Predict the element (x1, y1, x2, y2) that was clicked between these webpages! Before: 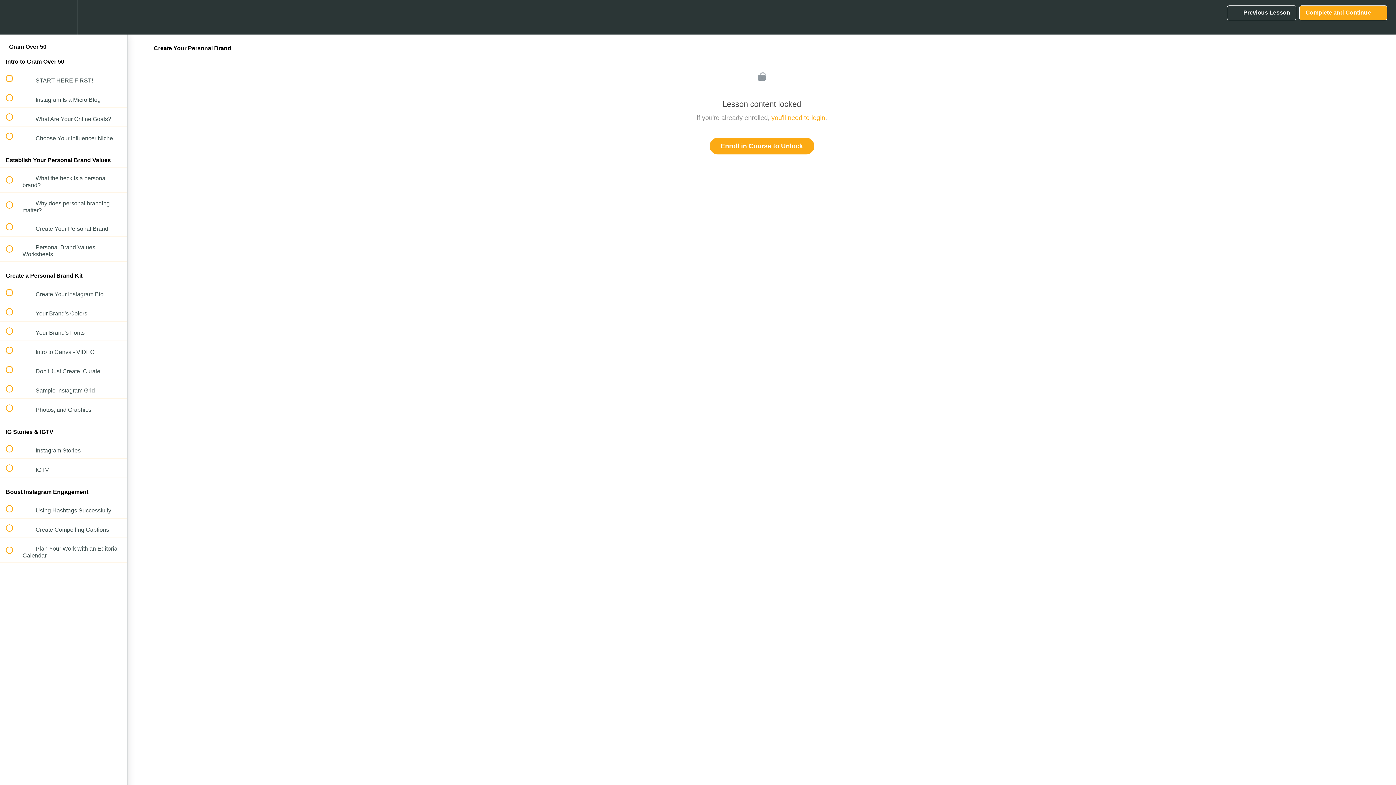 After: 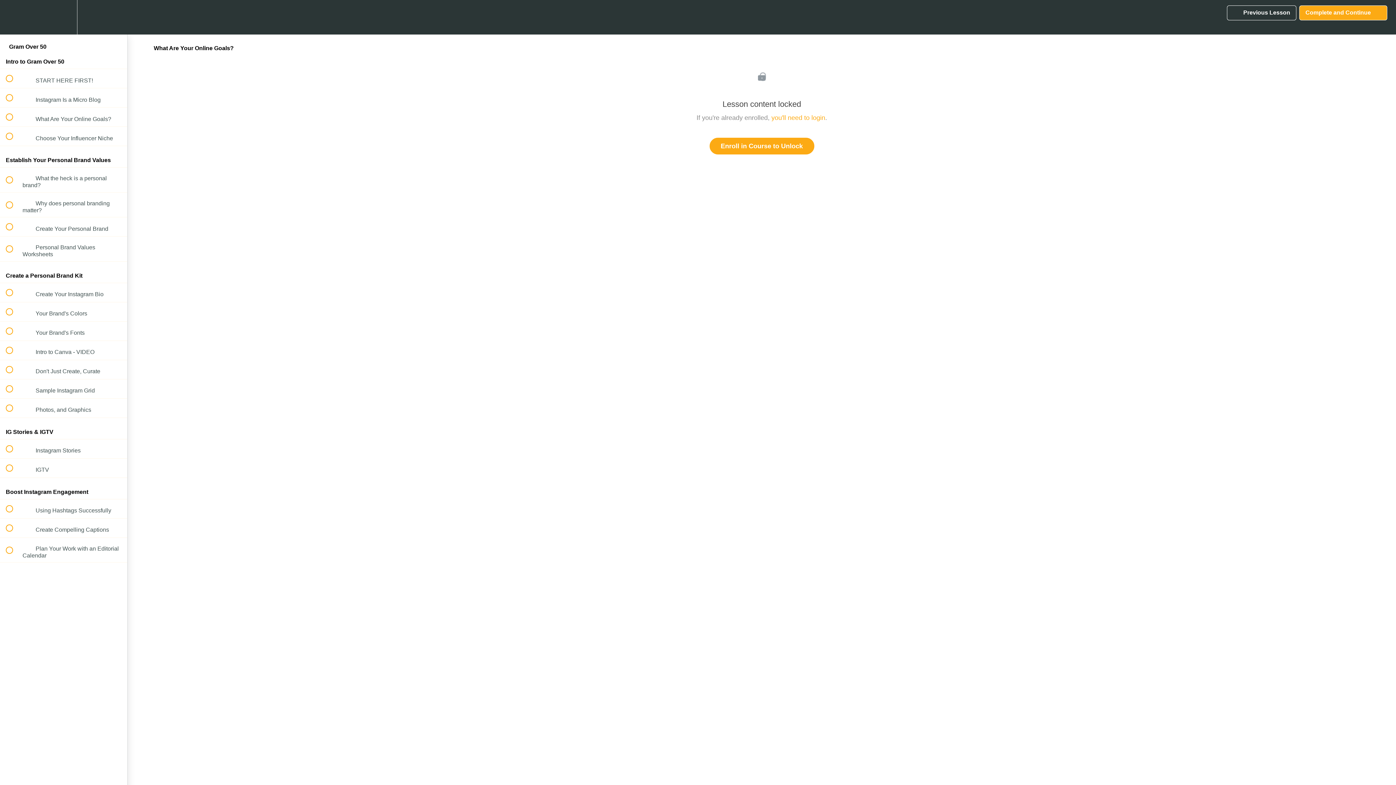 Action: bbox: (0, 107, 127, 126) label:  
 What Are Your Online Goals?